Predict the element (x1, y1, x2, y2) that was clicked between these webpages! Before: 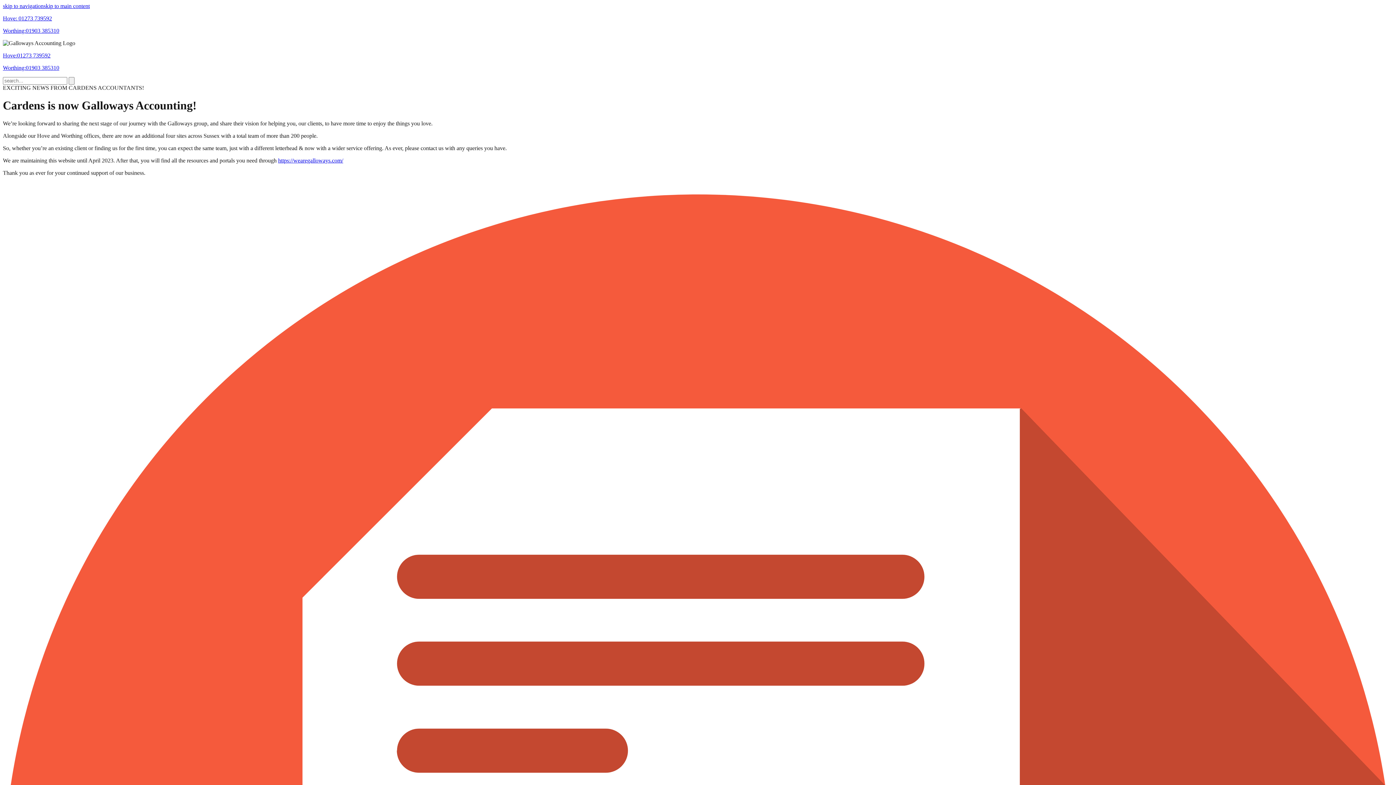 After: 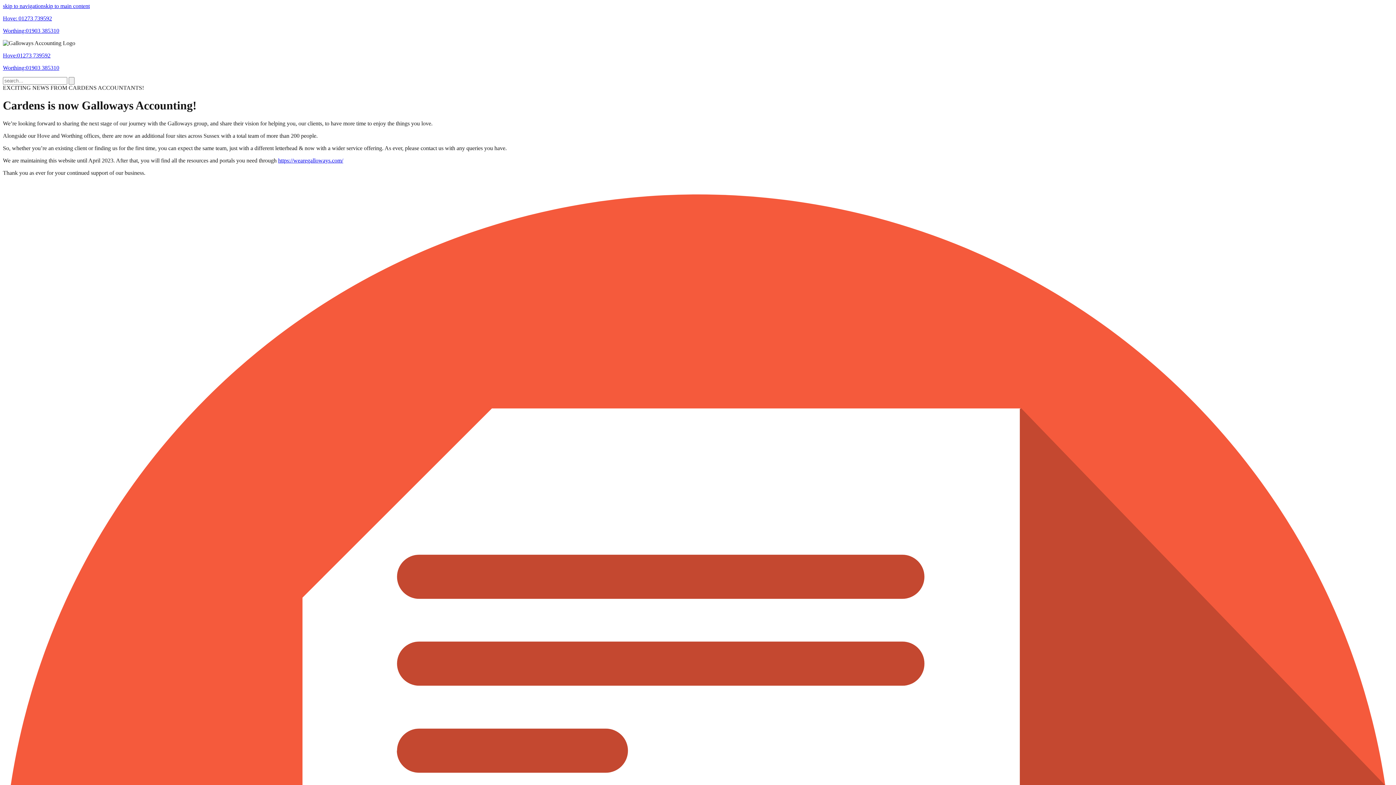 Action: bbox: (68, 77, 74, 84)